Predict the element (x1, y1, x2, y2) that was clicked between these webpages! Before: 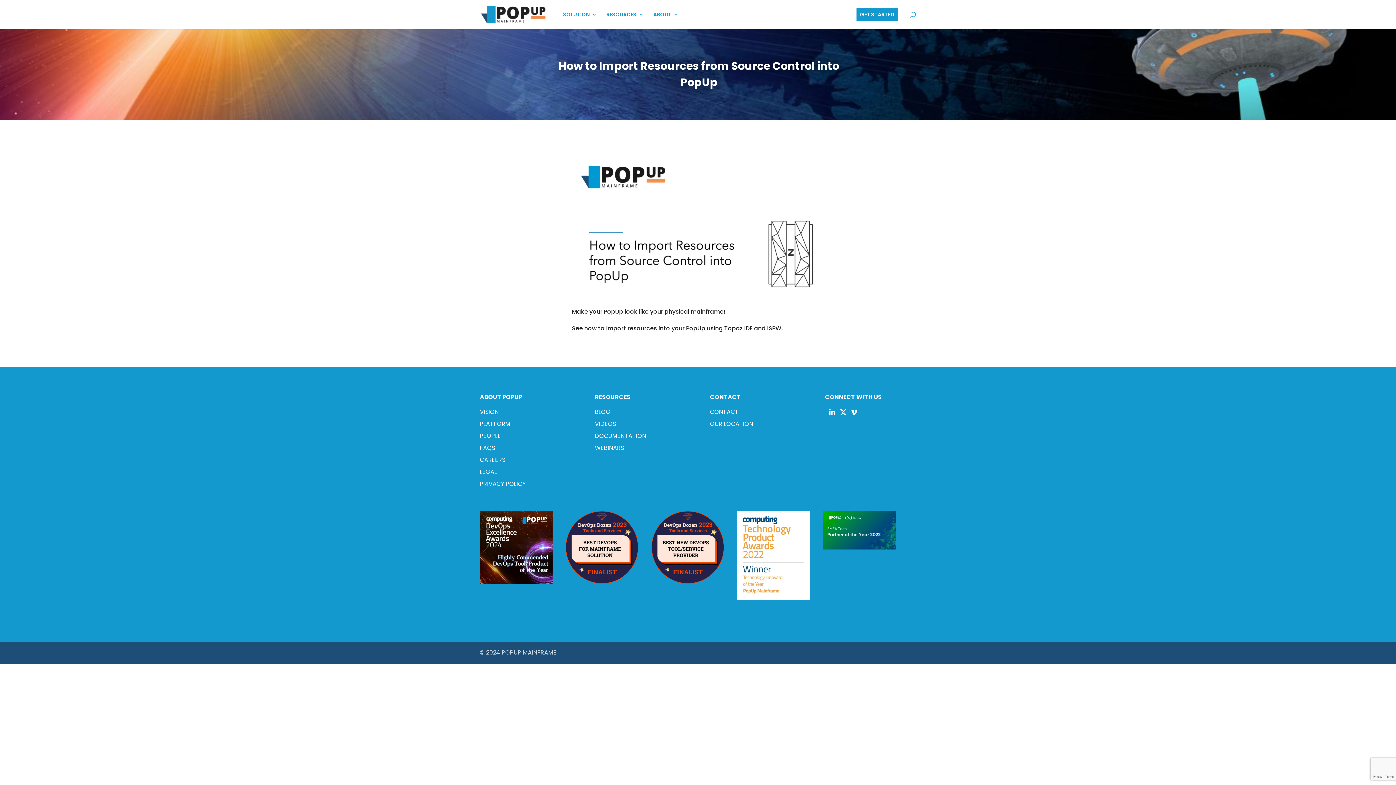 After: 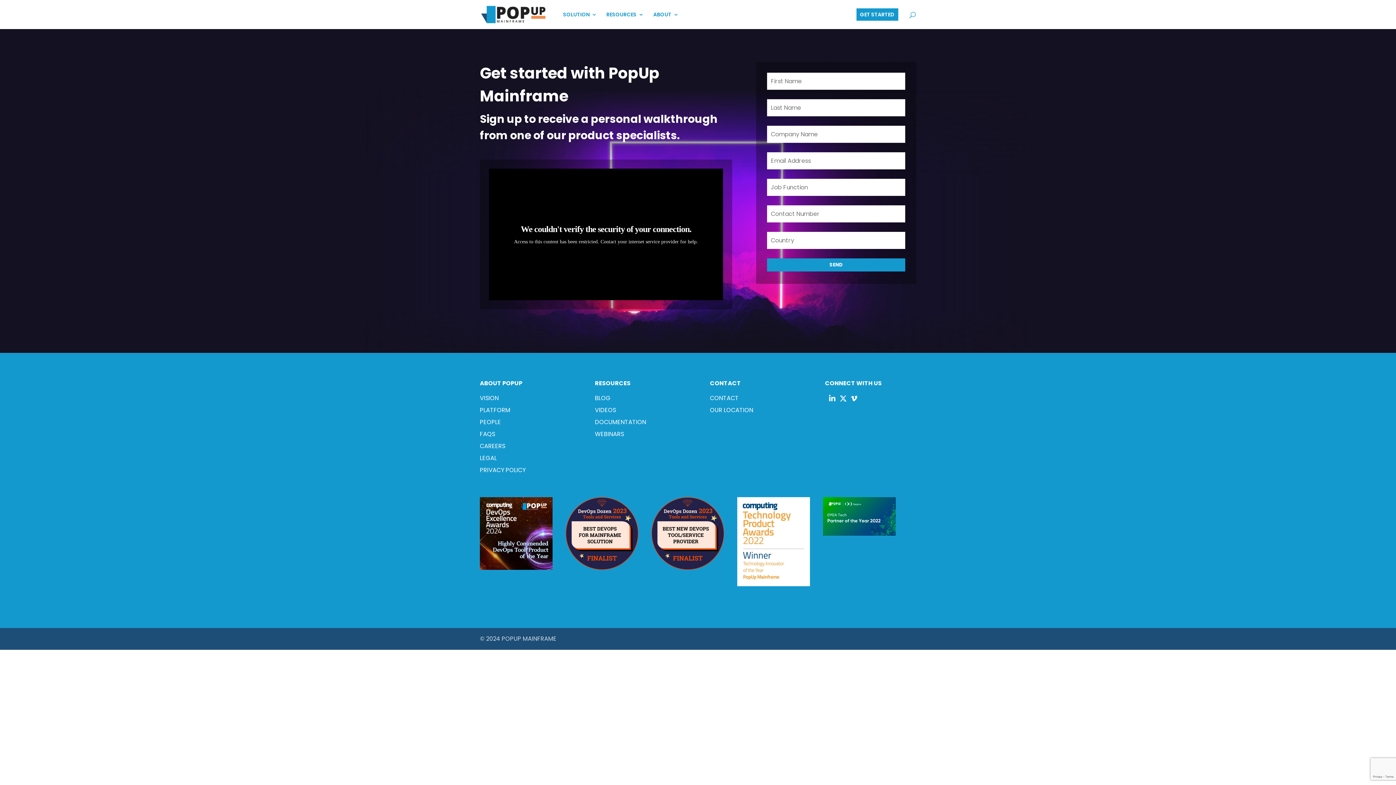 Action: bbox: (856, 8, 898, 20) label: GET STARTED